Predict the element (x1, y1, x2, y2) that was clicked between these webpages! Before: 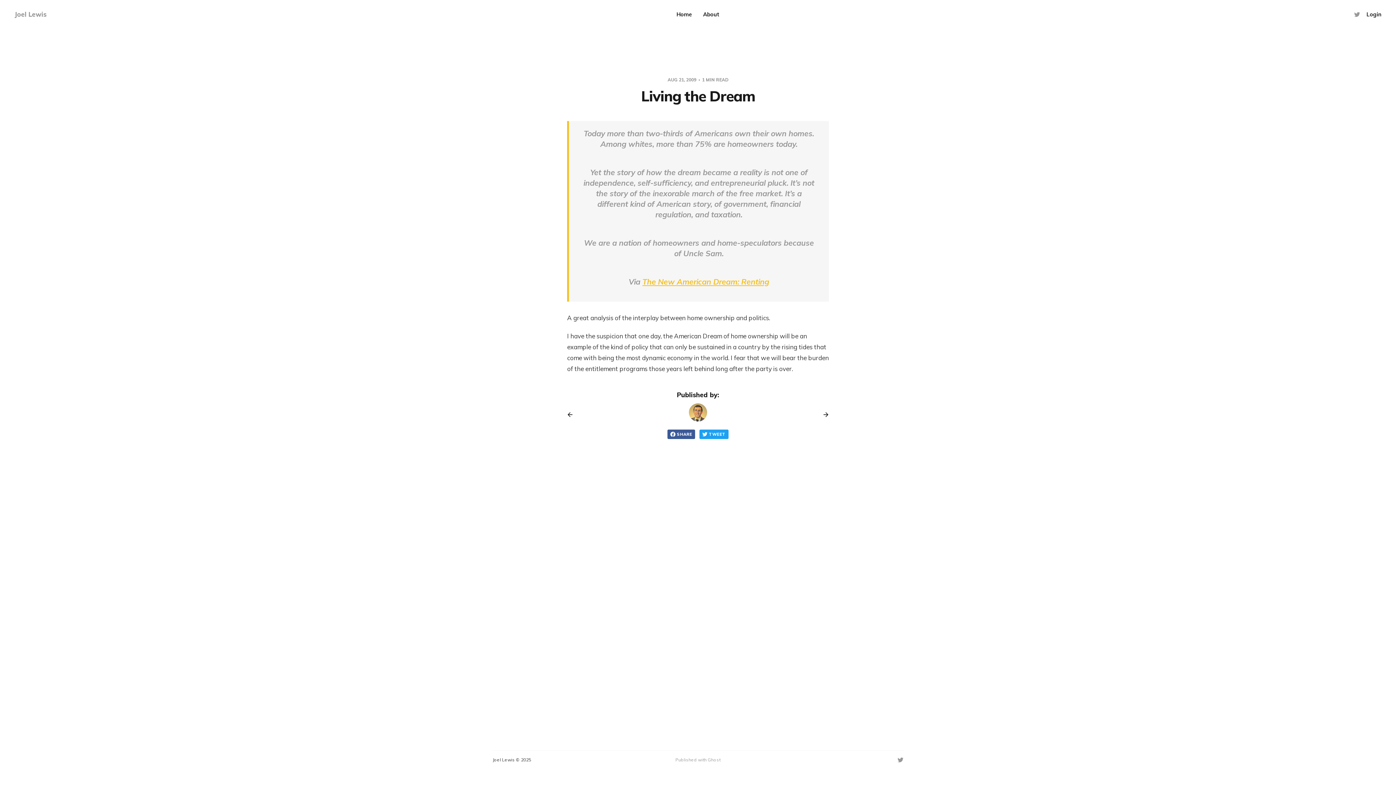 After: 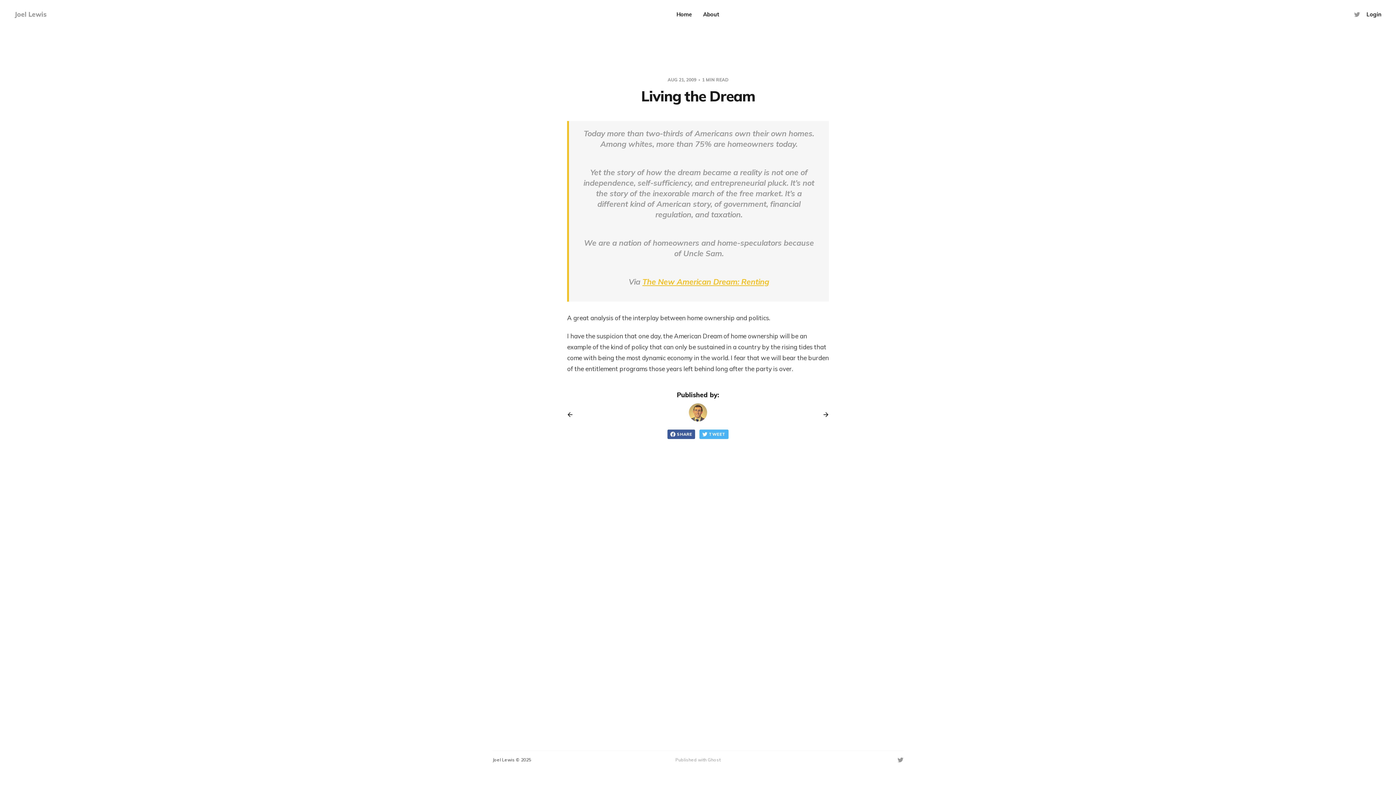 Action: bbox: (699, 429, 728, 439) label: TWEET